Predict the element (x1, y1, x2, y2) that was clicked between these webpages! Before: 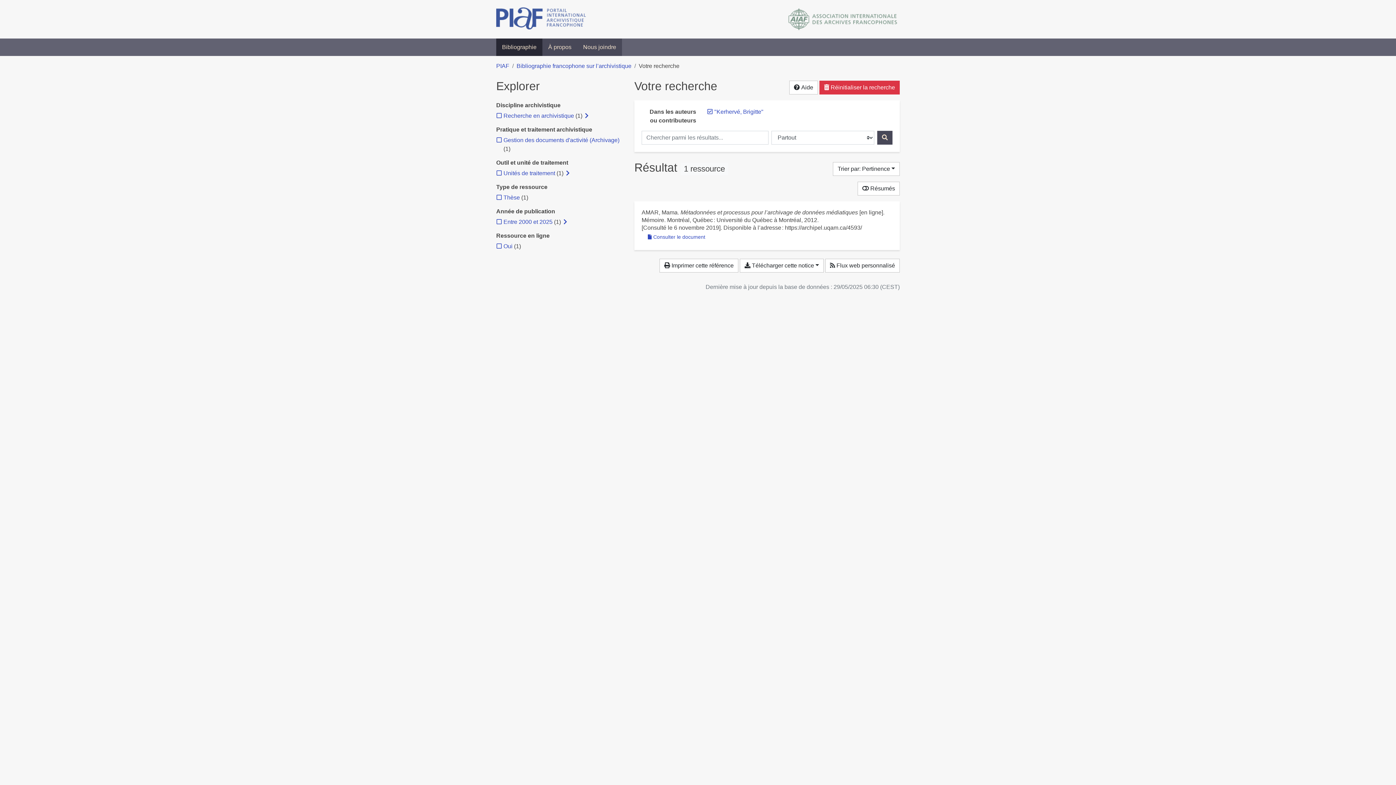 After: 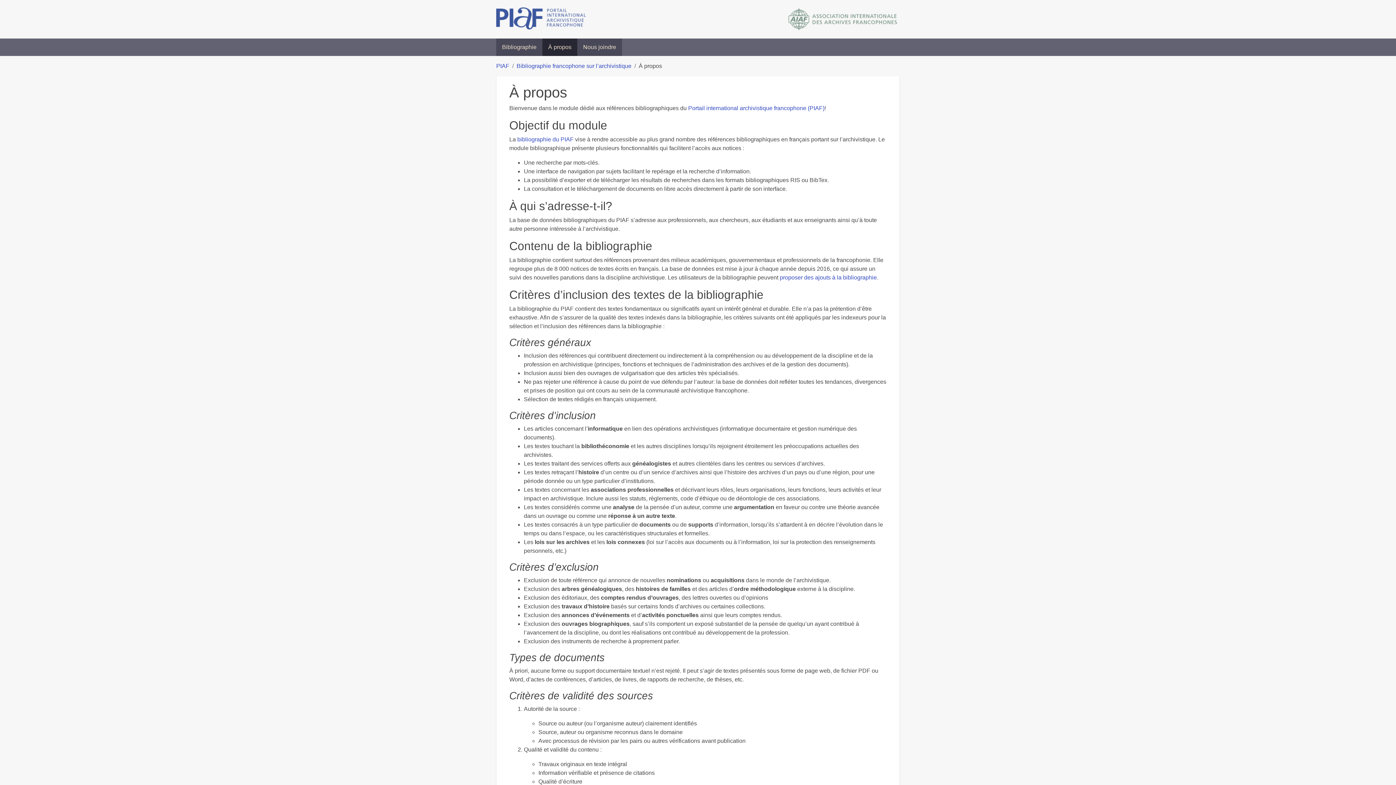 Action: bbox: (542, 38, 577, 56) label: À propos